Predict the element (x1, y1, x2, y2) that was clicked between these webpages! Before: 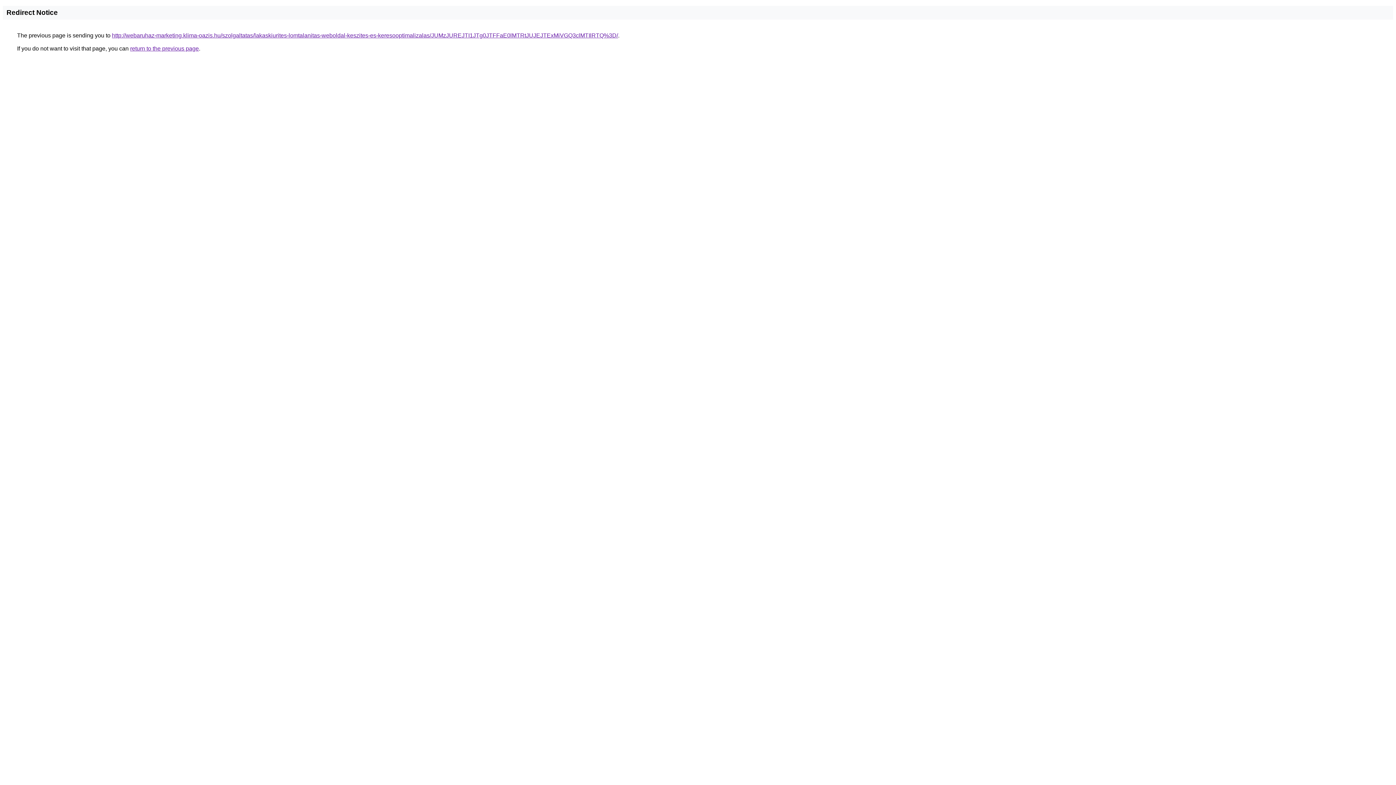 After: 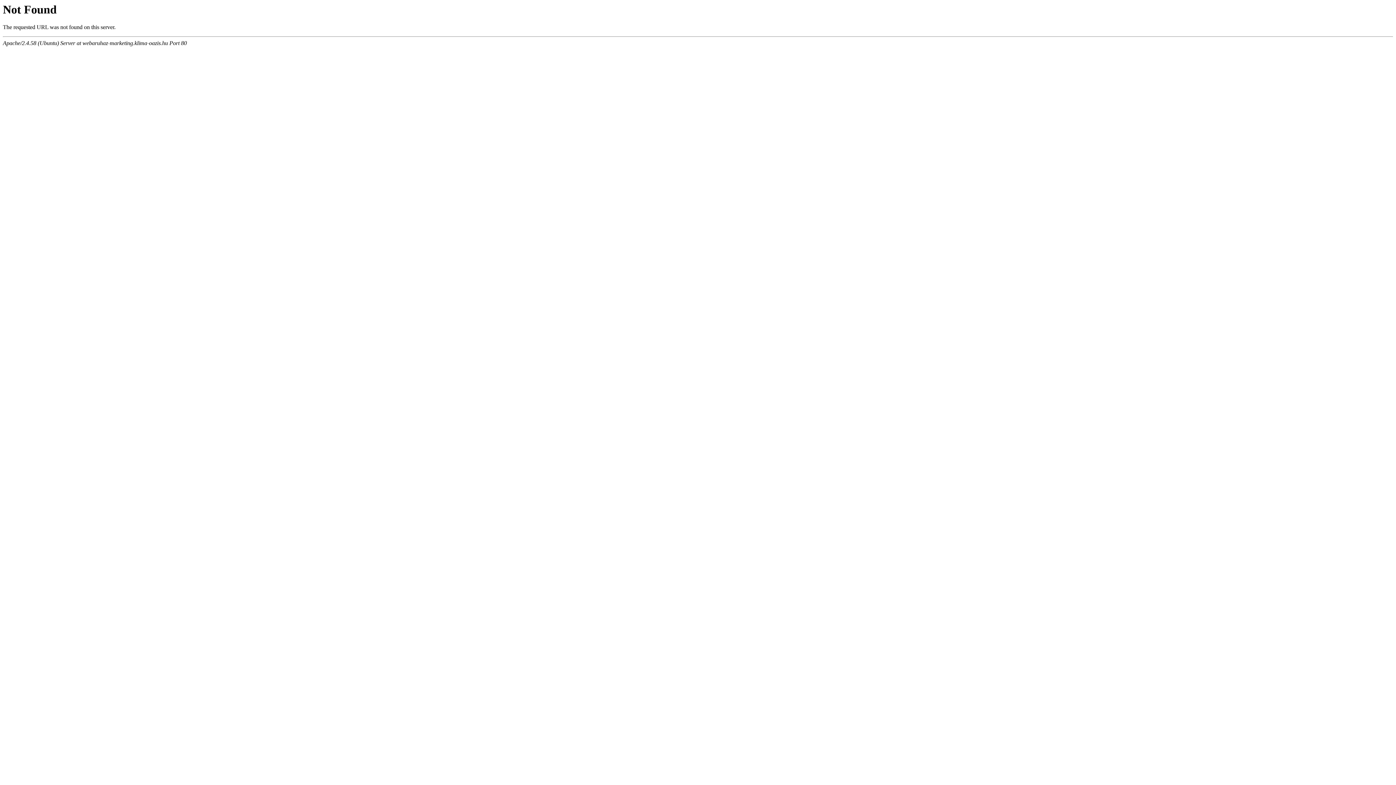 Action: label: http://webaruhaz-marketing.klima-oazis.hu/szolgaltatas/lakaskiurites-lomtalanitas-weboldal-keszites-es-keresooptimalizalas/JUMzJUREJTI1JTg0JTFFaE0lMTRtJUJEJTExMiVGQ3clMTIlRTQ%3D/ bbox: (112, 32, 618, 38)